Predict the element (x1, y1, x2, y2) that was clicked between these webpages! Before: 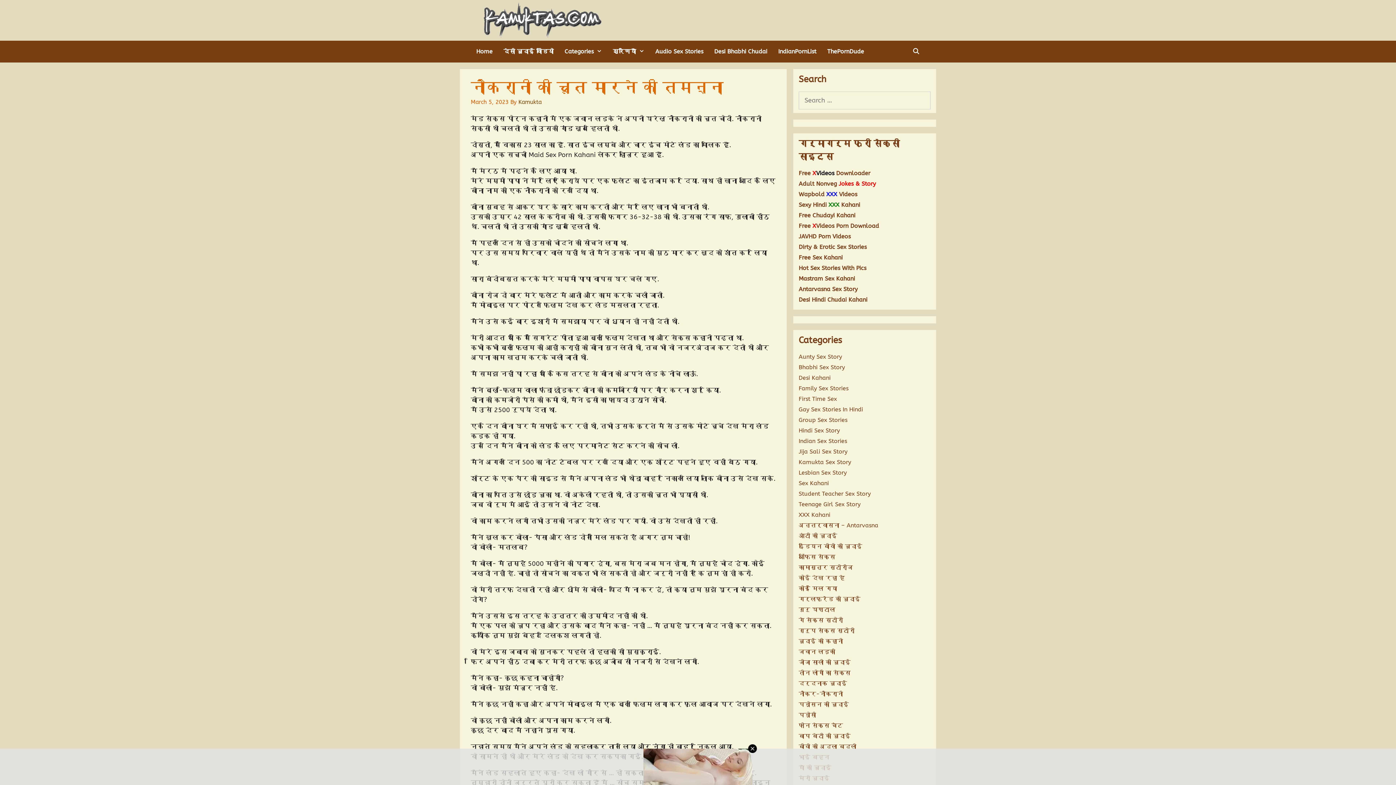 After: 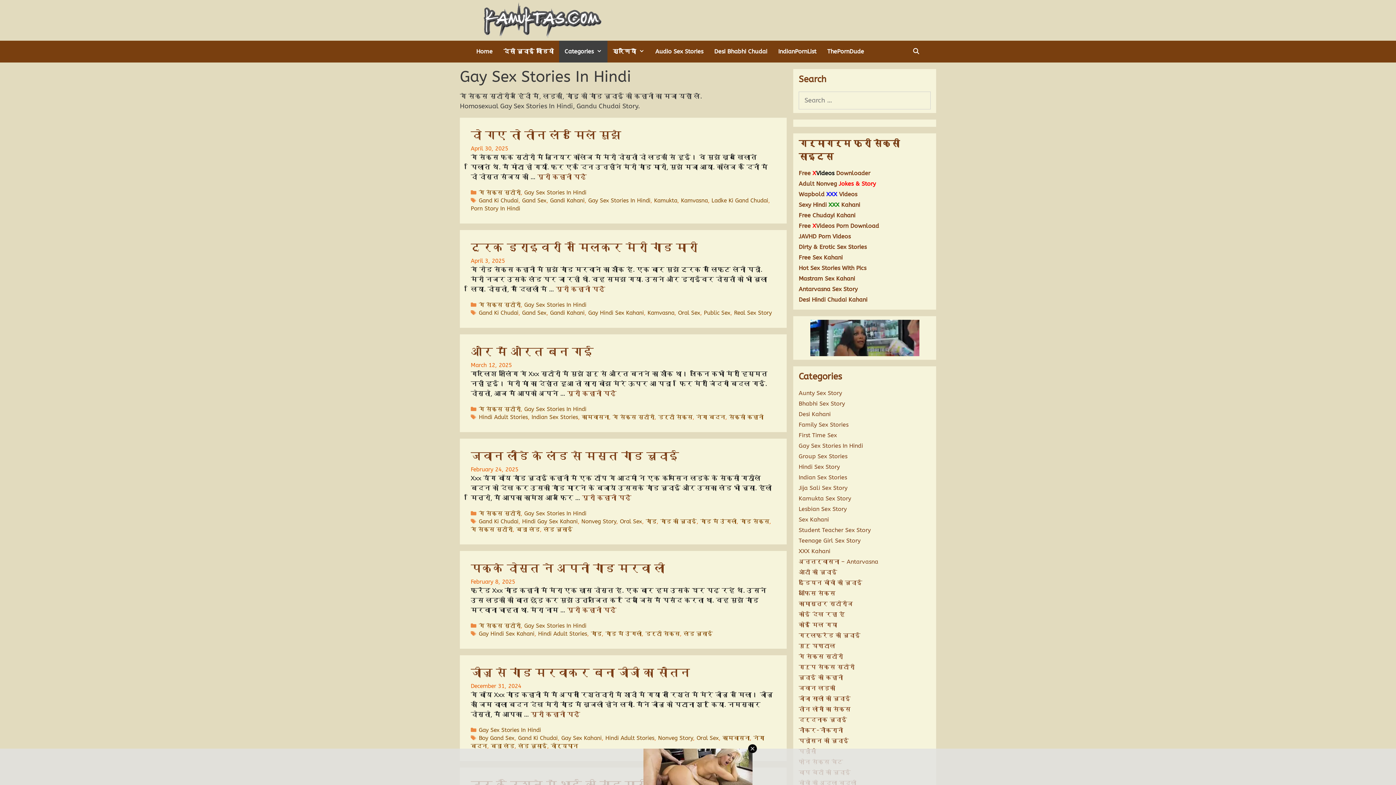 Action: bbox: (798, 406, 863, 413) label: Gay Sex Stories In Hindi